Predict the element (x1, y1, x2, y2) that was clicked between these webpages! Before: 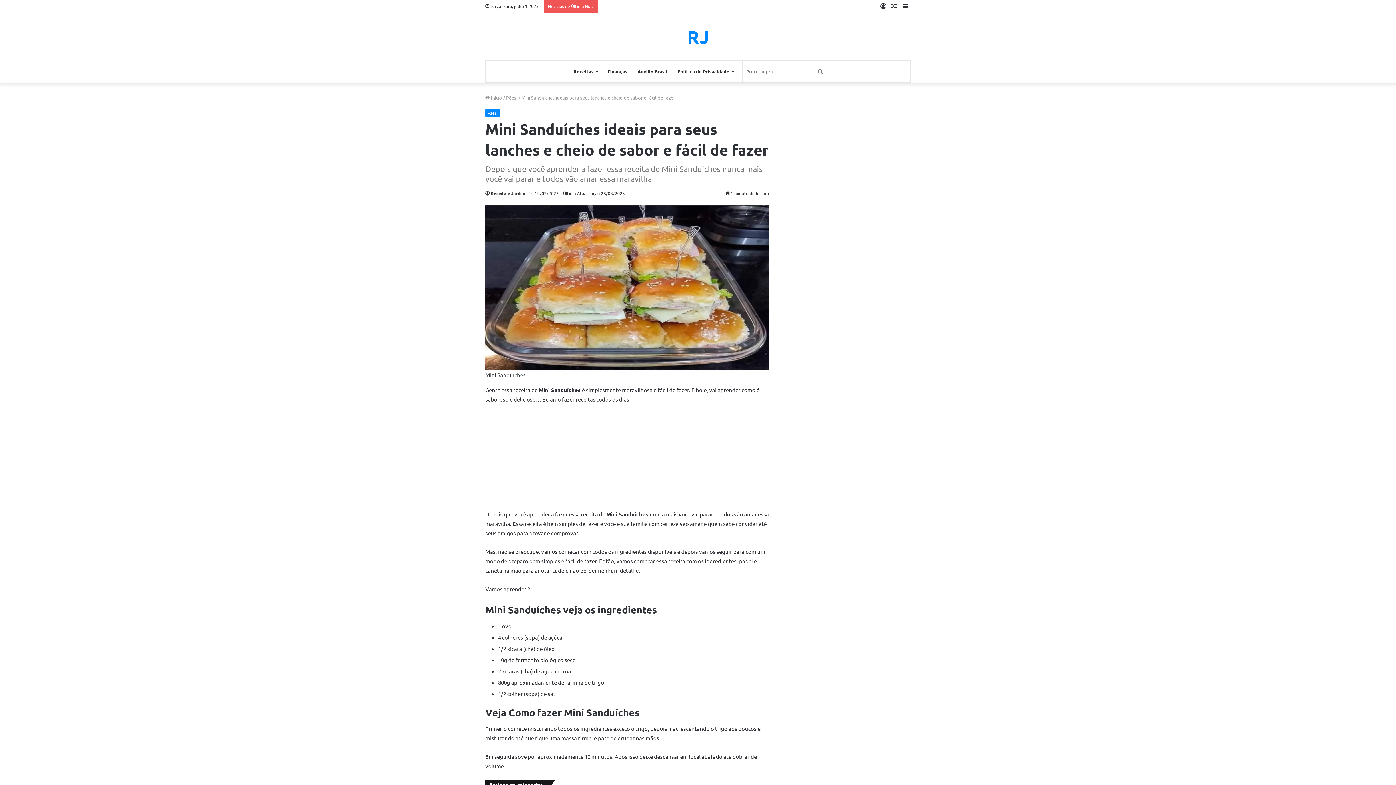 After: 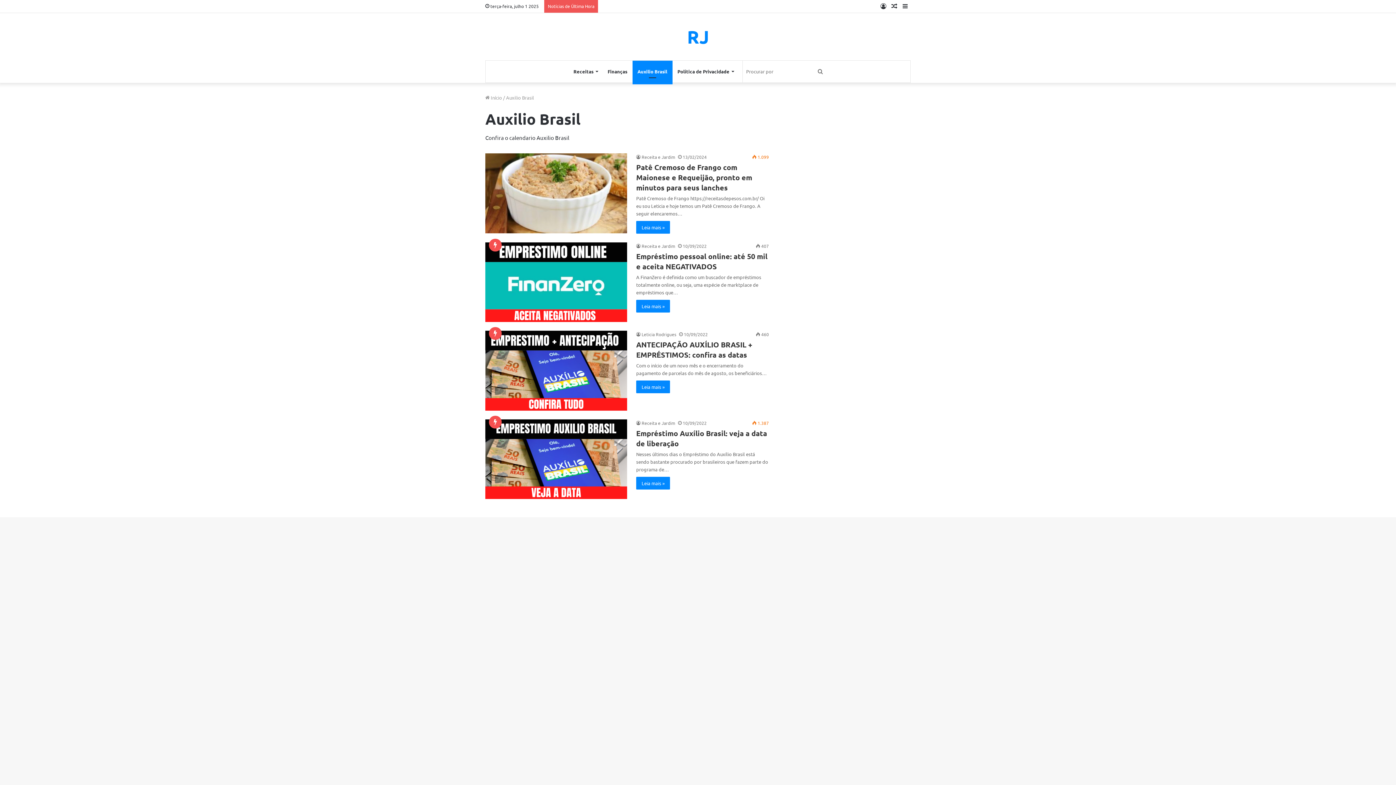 Action: bbox: (632, 60, 672, 82) label: Auxilio Brasil